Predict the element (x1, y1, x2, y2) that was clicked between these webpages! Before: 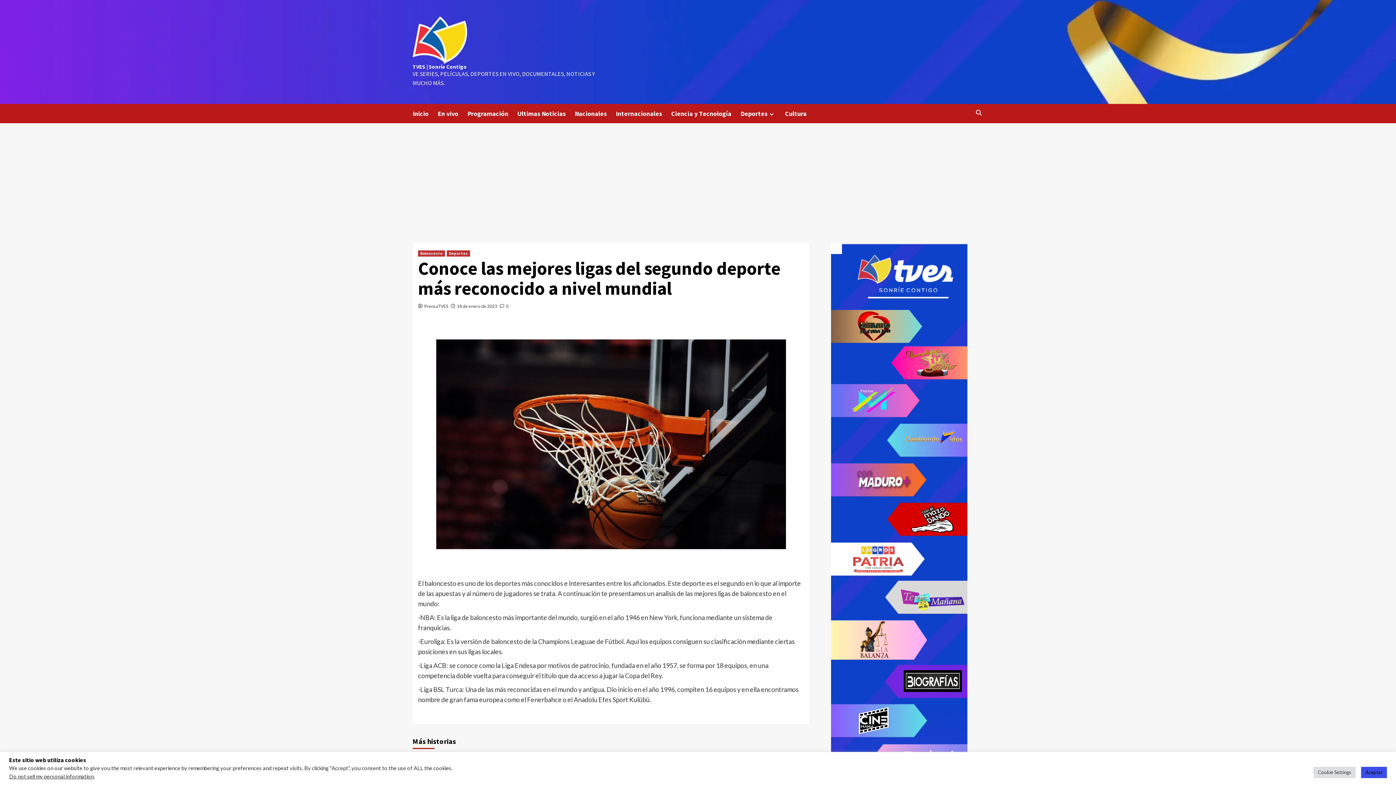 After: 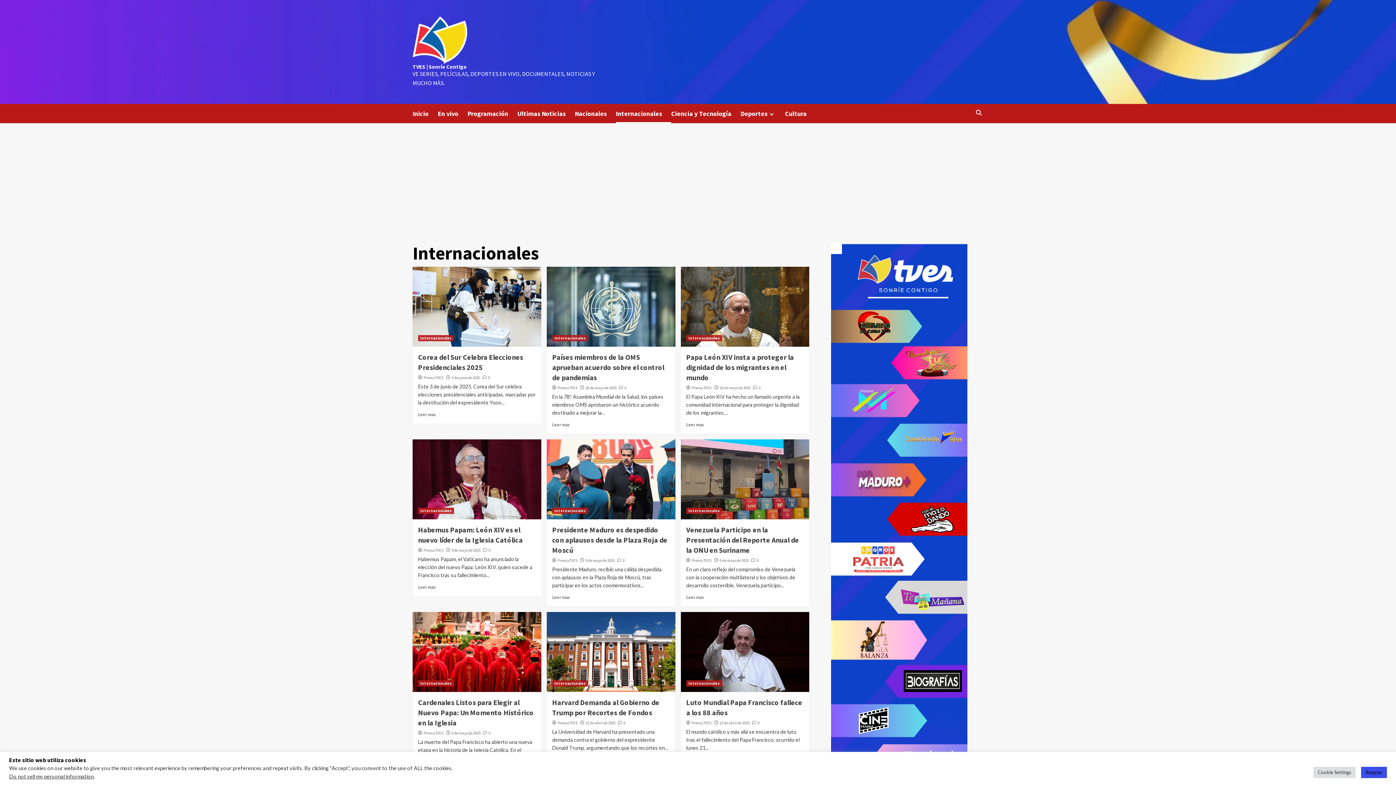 Action: label: Internacionales bbox: (616, 104, 671, 123)